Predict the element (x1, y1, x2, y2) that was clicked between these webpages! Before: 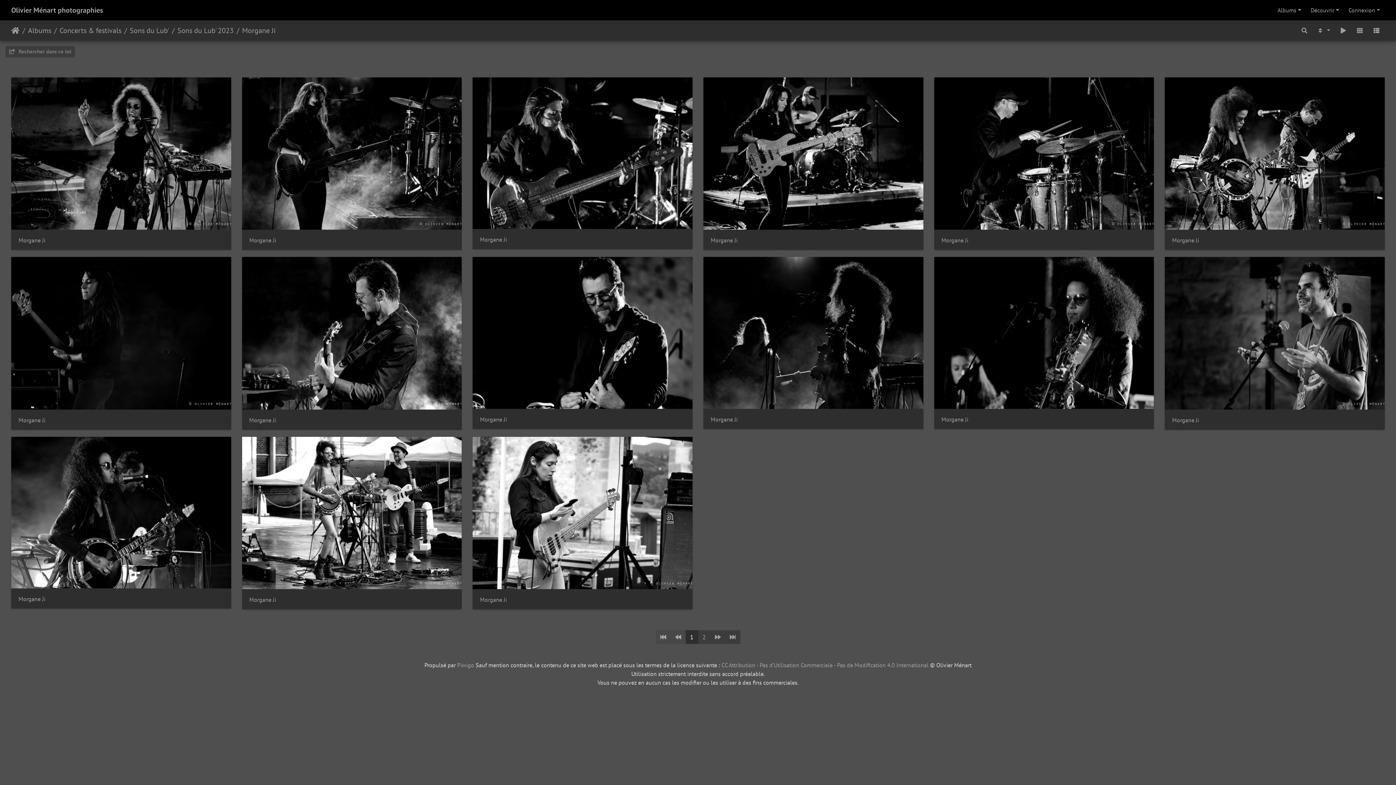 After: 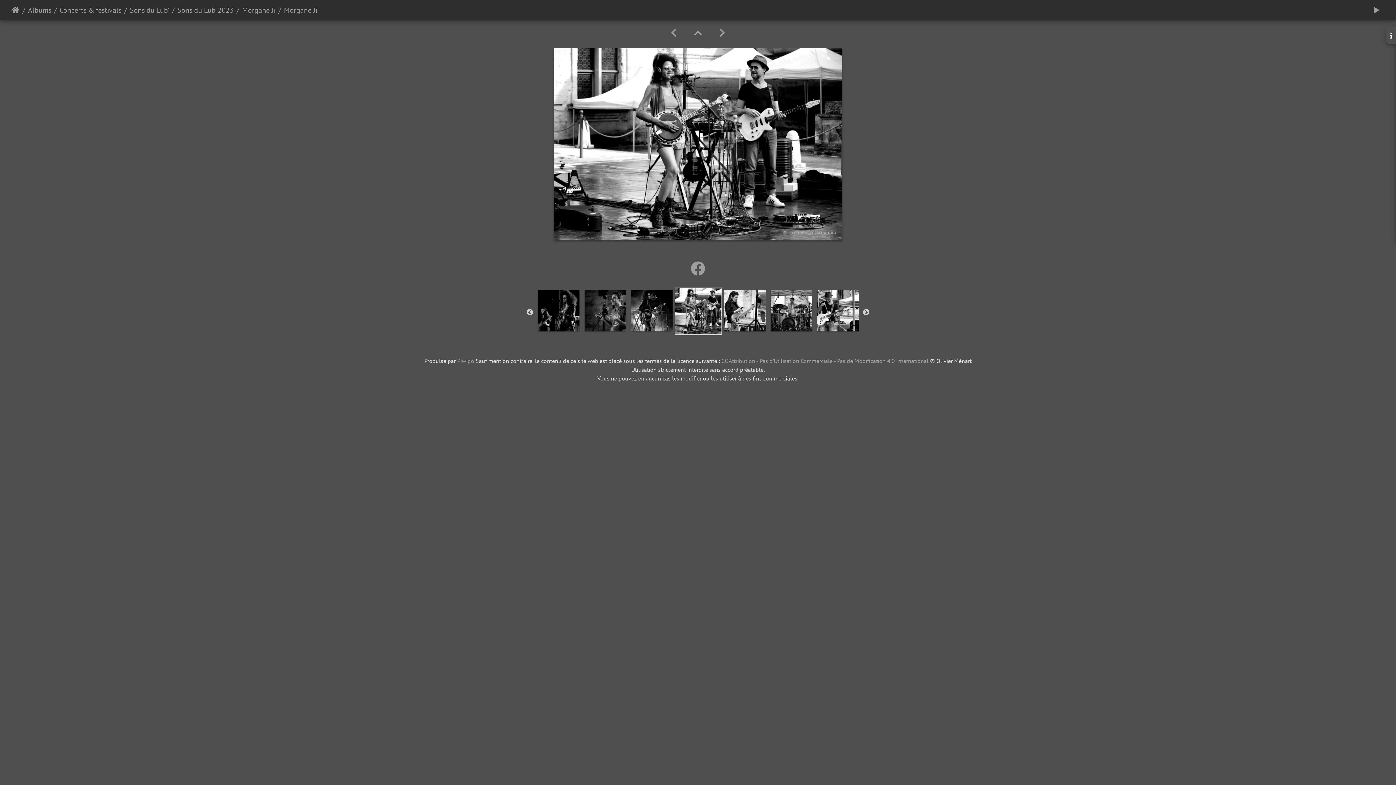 Action: bbox: (242, 508, 461, 516)